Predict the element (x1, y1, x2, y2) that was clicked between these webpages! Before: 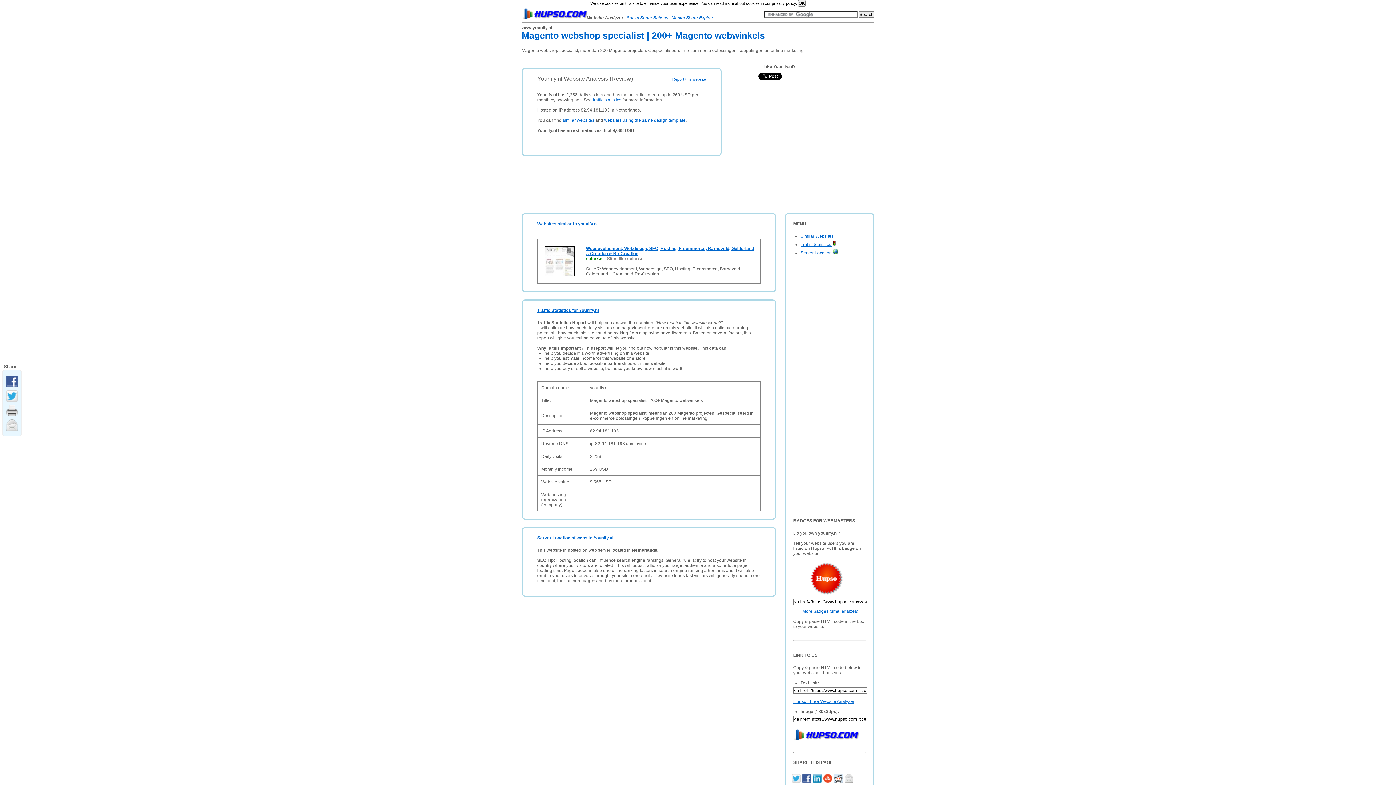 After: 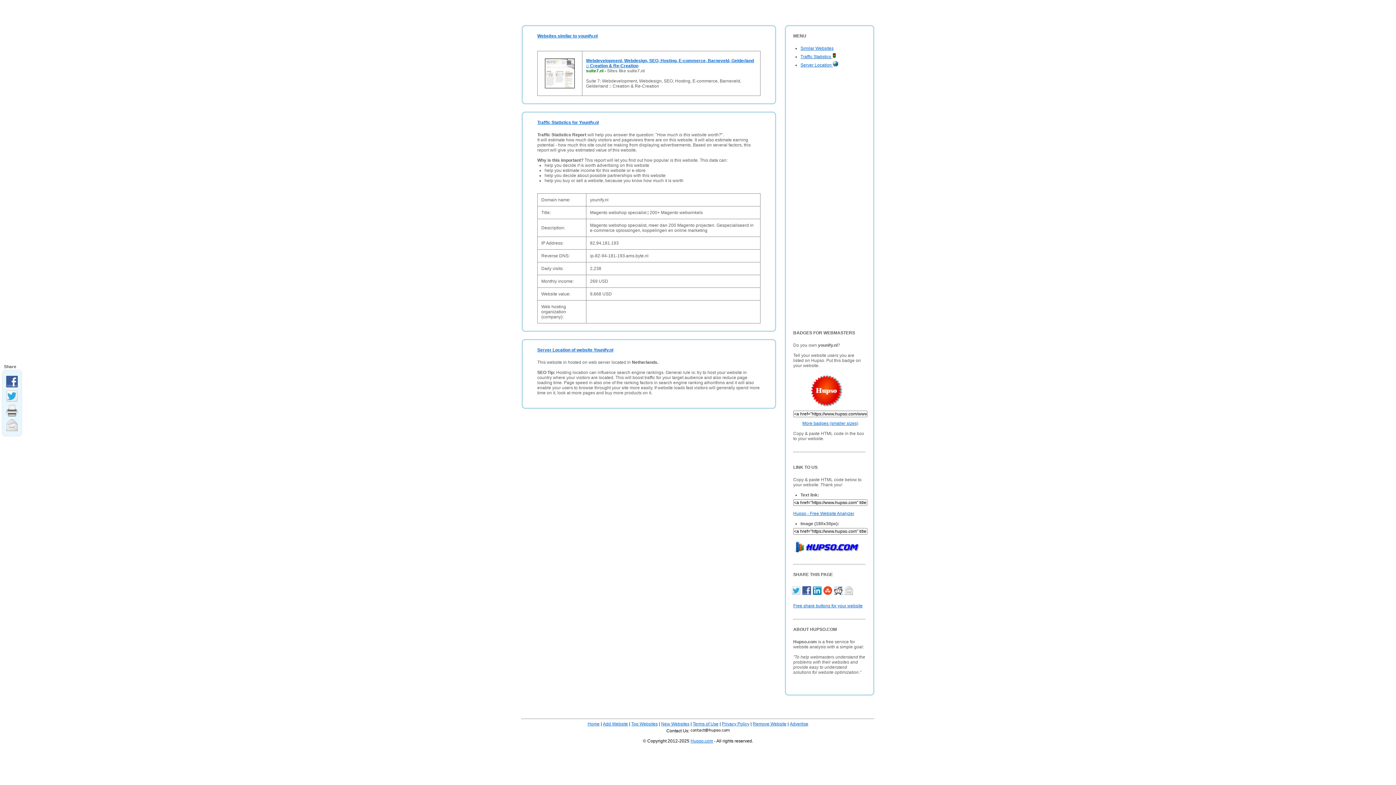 Action: bbox: (593, 97, 621, 102) label: traffic statistics